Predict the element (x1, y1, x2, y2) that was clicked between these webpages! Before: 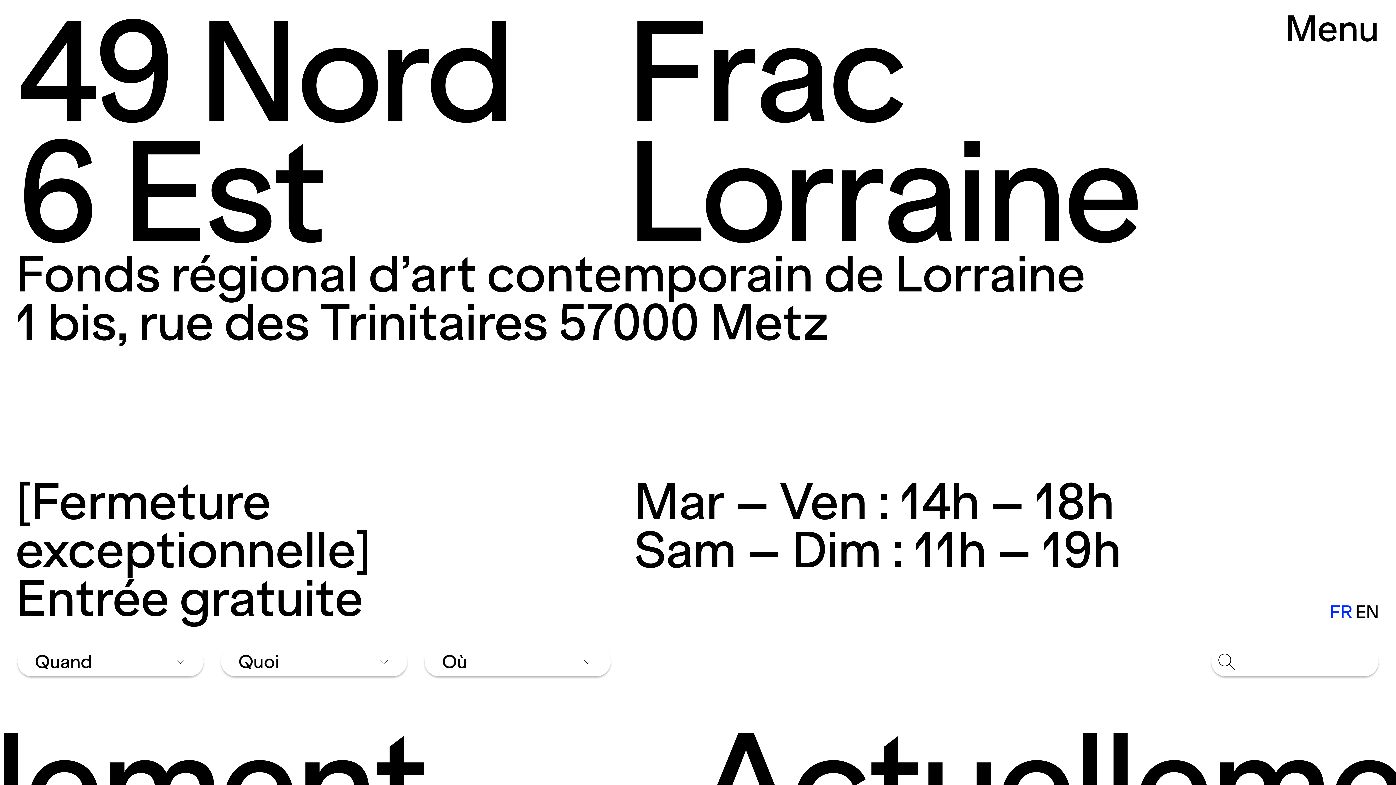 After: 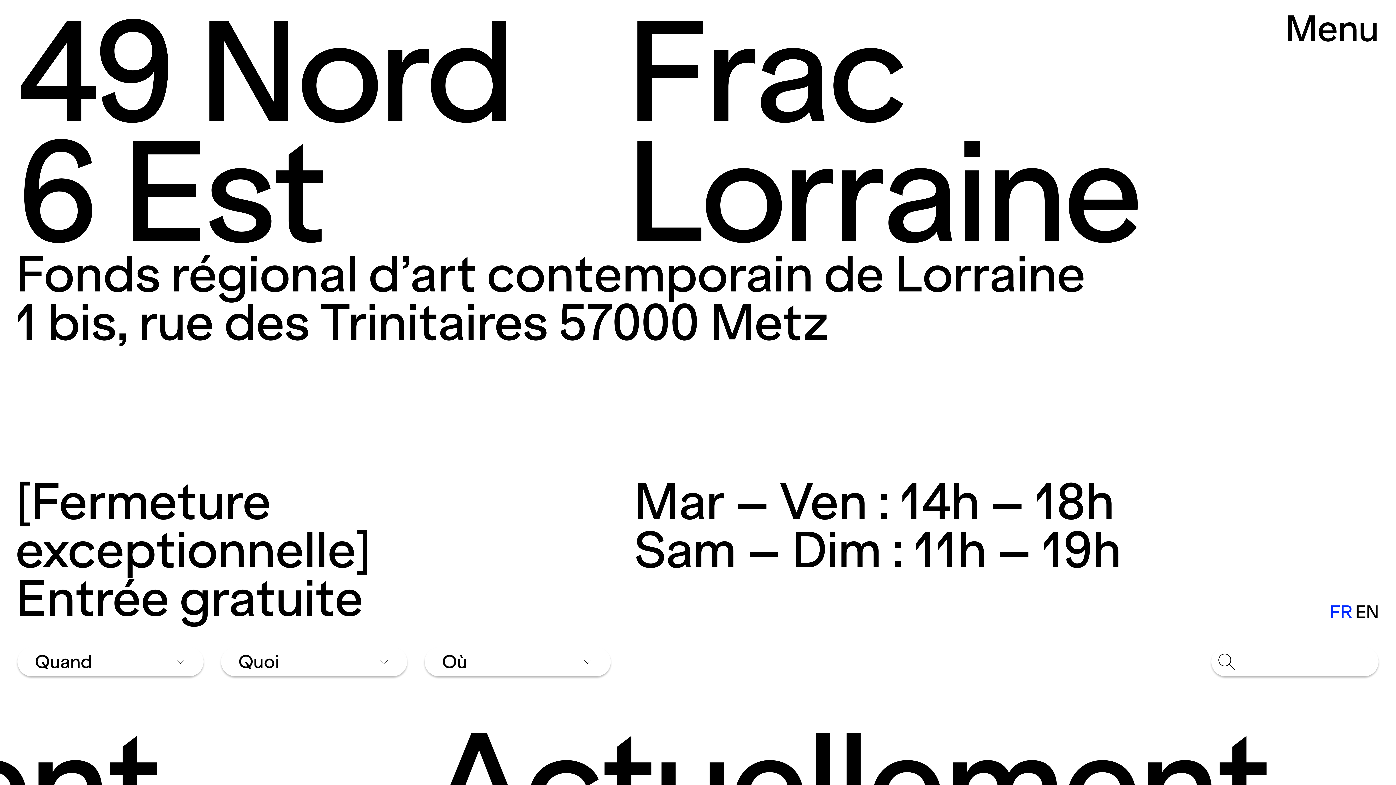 Action: label: FR bbox: (1330, 601, 1352, 623)